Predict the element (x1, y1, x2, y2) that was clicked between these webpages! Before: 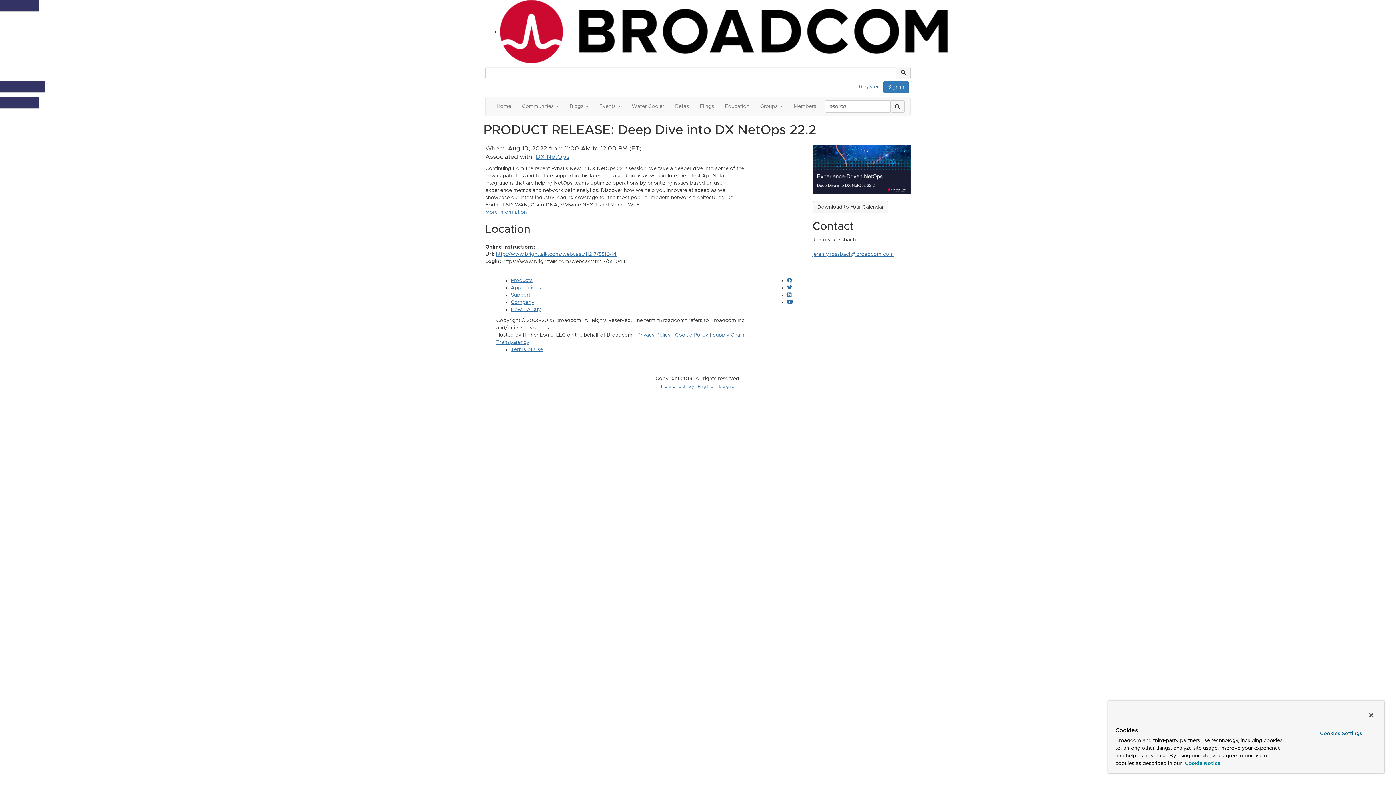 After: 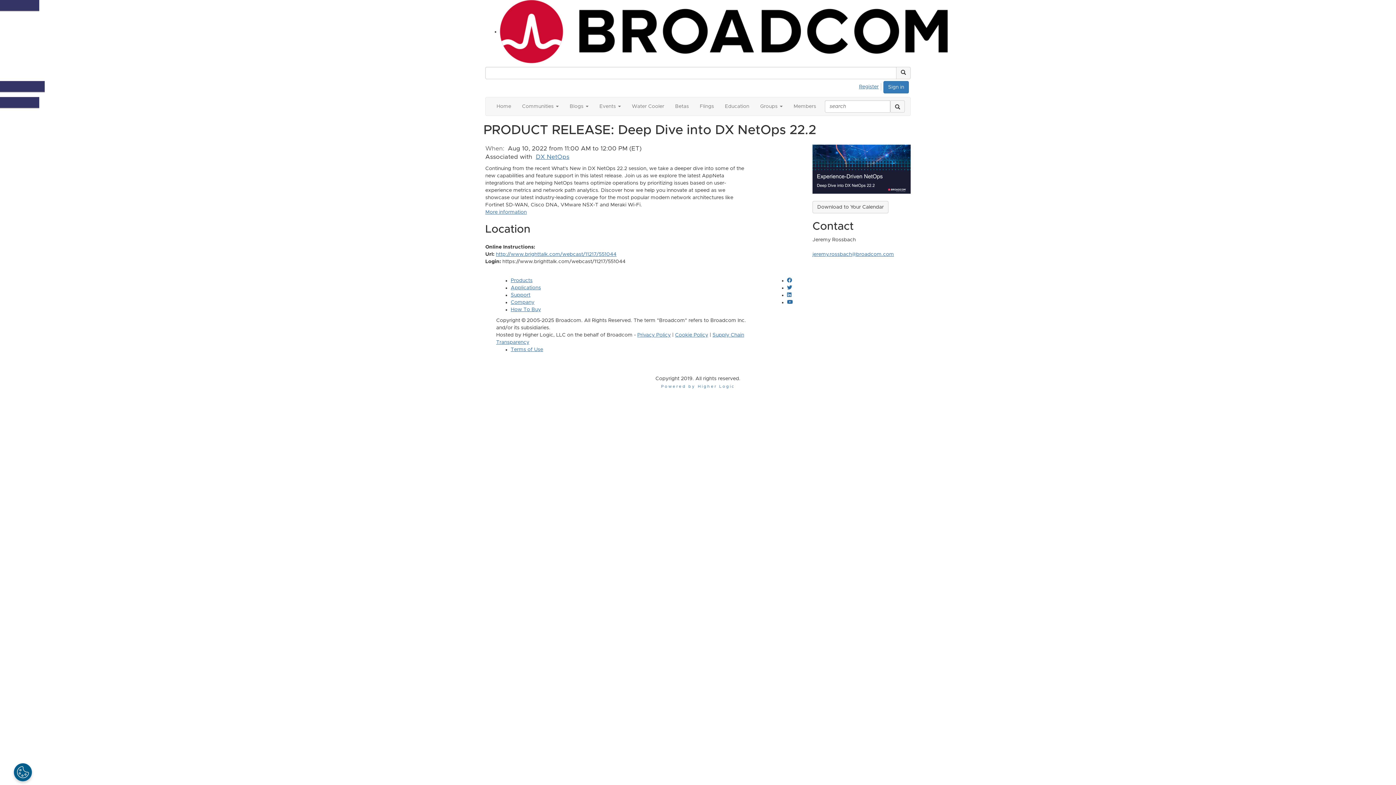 Action: label: Close bbox: (1363, 707, 1379, 723)